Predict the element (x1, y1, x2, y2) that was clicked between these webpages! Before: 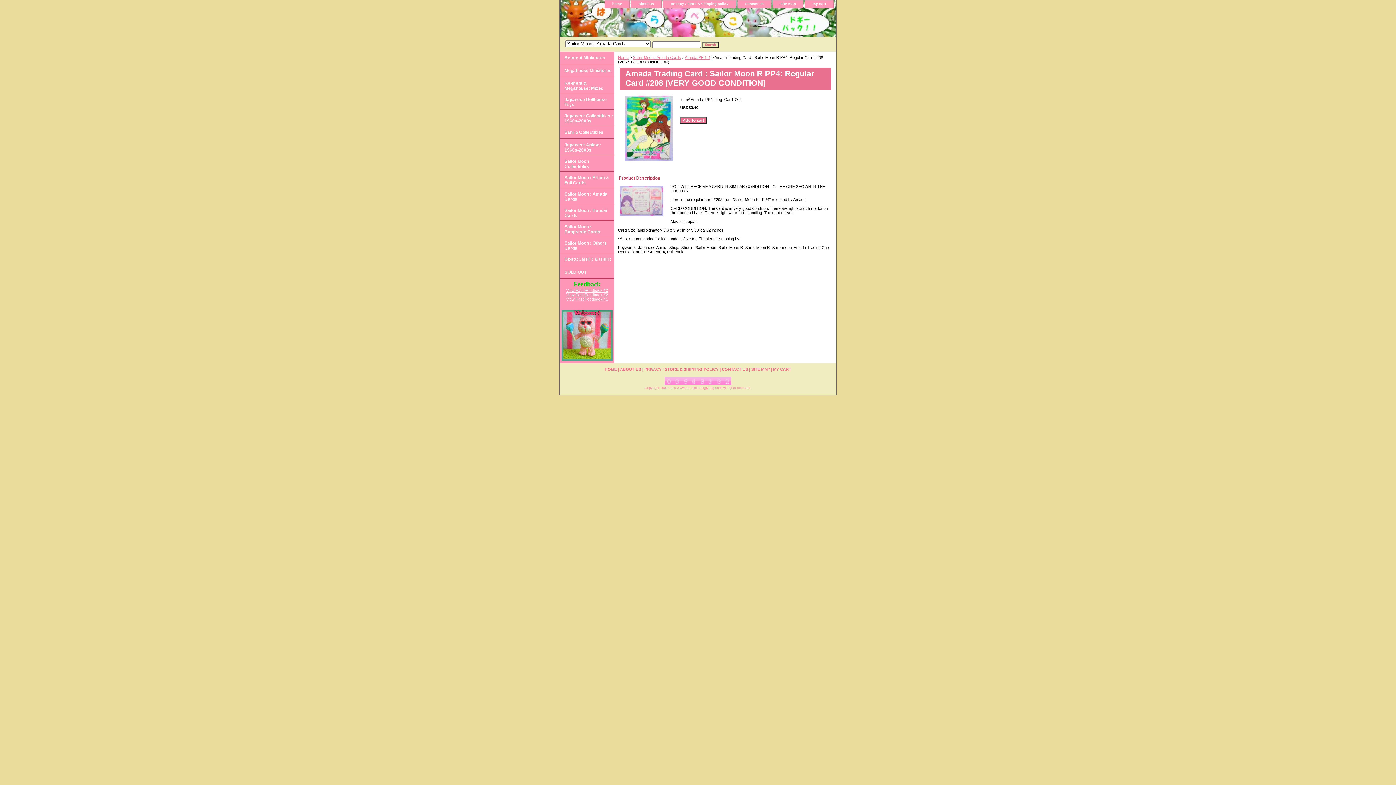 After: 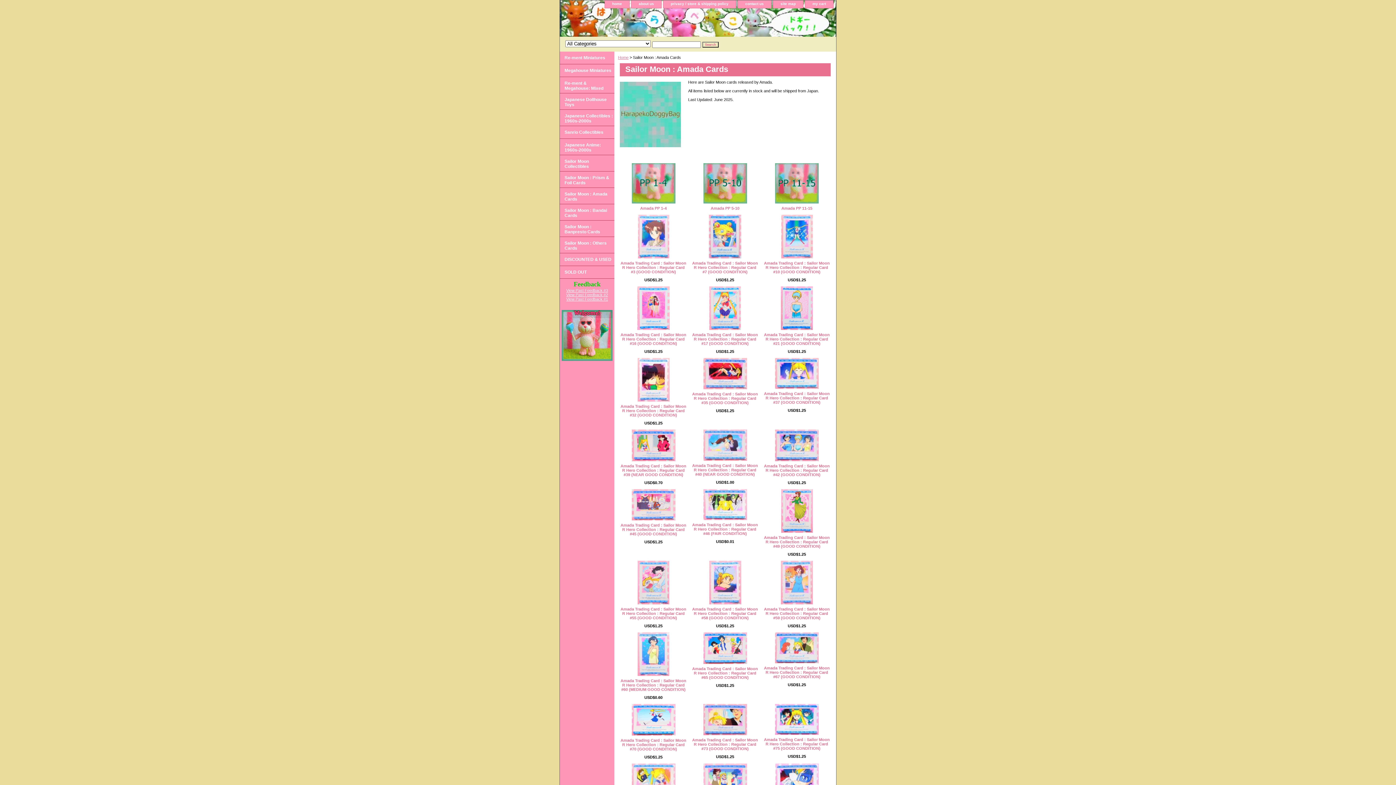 Action: bbox: (633, 55, 681, 59) label: Sailor Moon : Amada Cards